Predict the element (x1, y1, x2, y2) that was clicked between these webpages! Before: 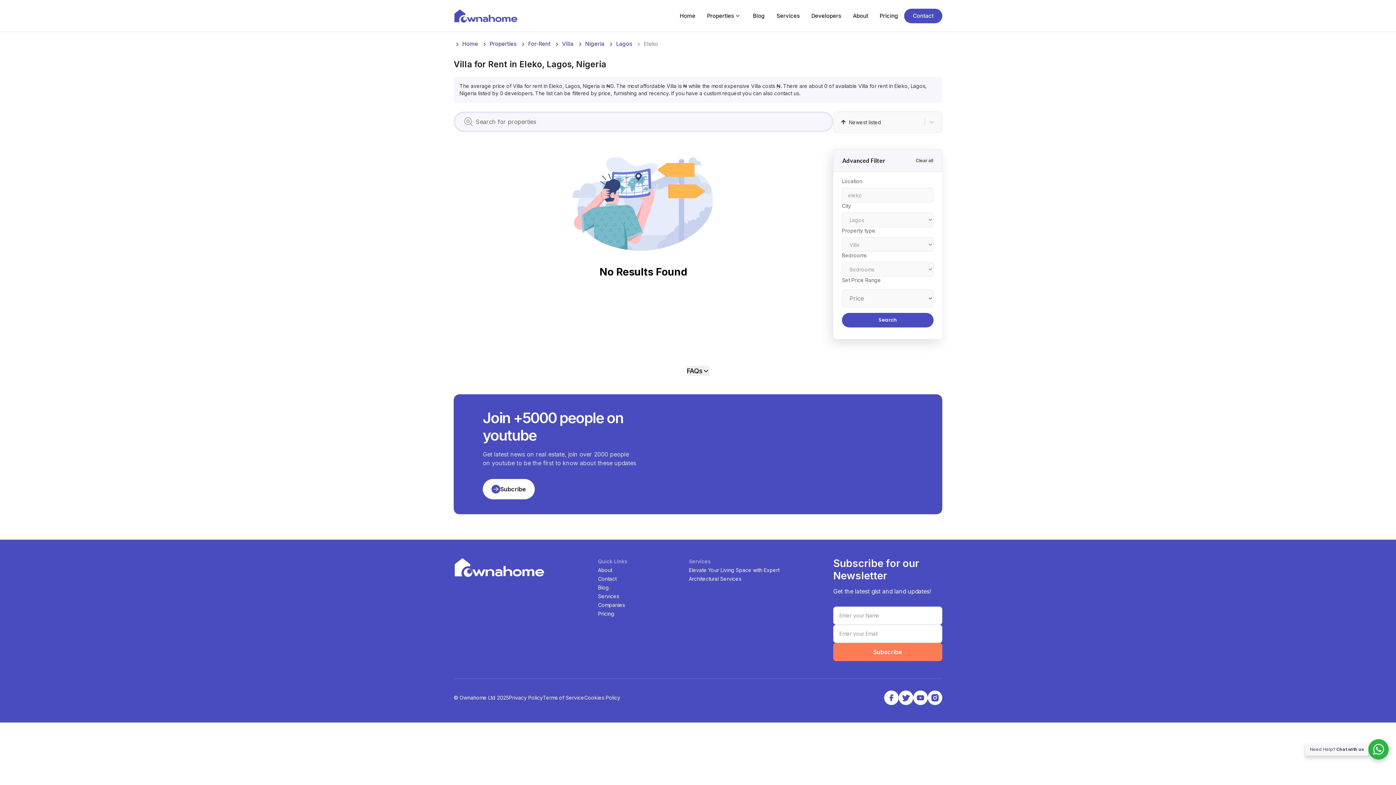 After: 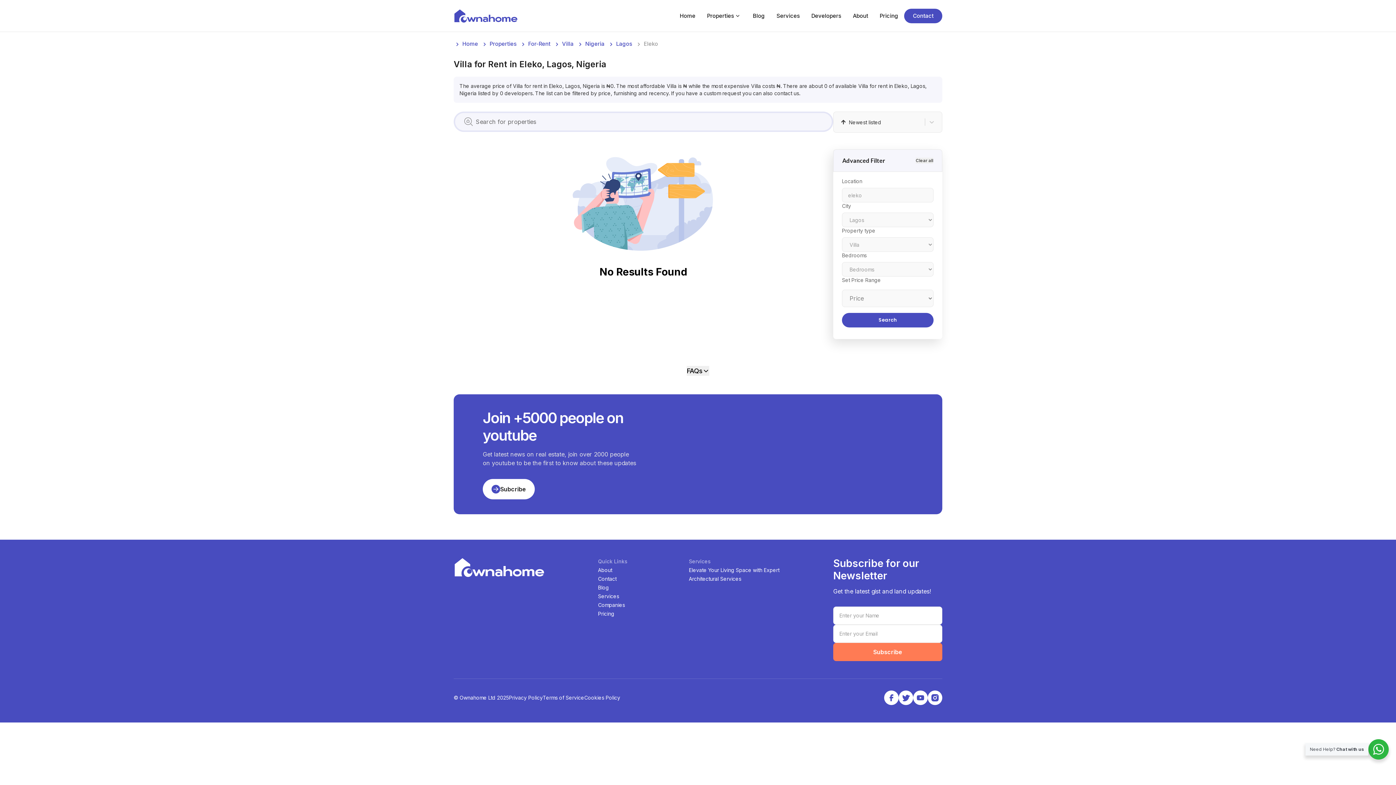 Action: label: Search bbox: (842, 313, 933, 327)